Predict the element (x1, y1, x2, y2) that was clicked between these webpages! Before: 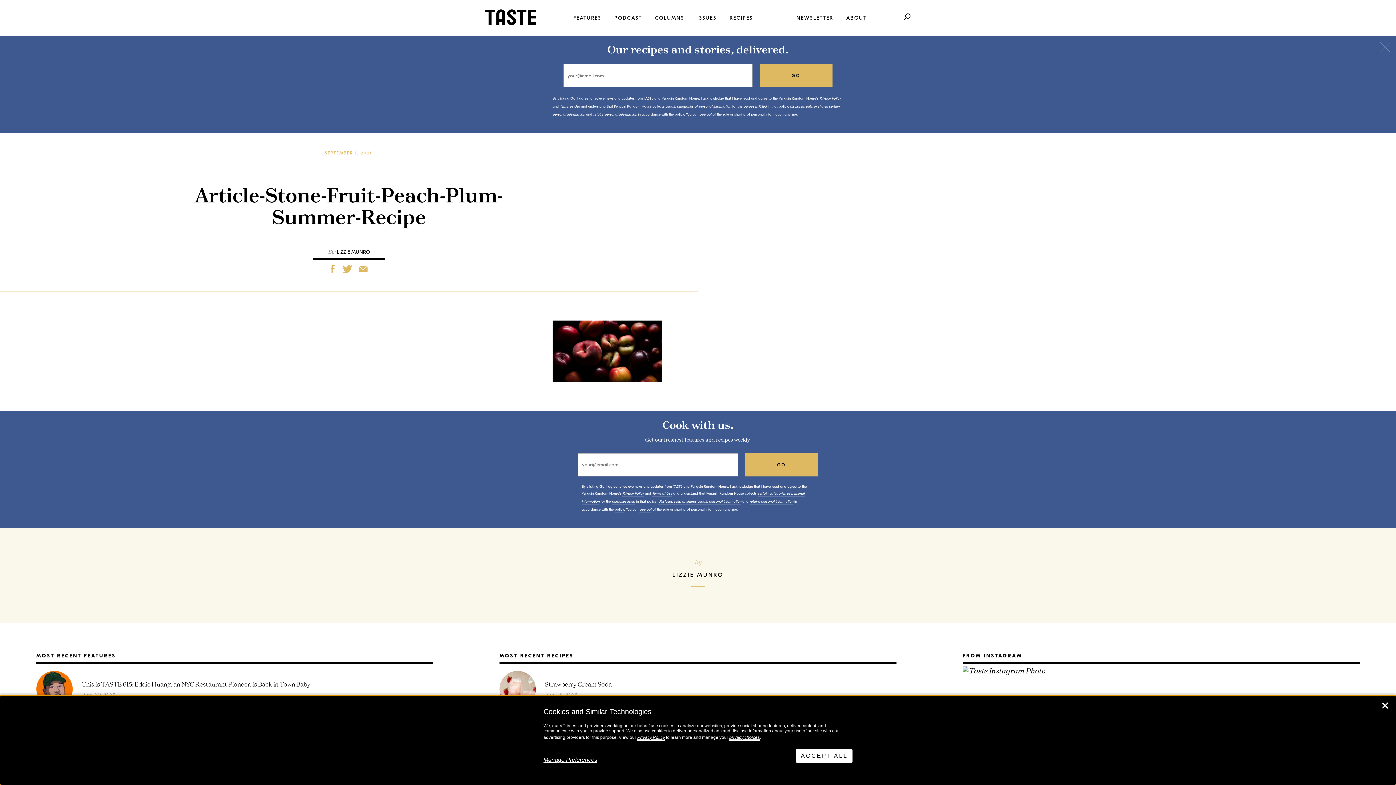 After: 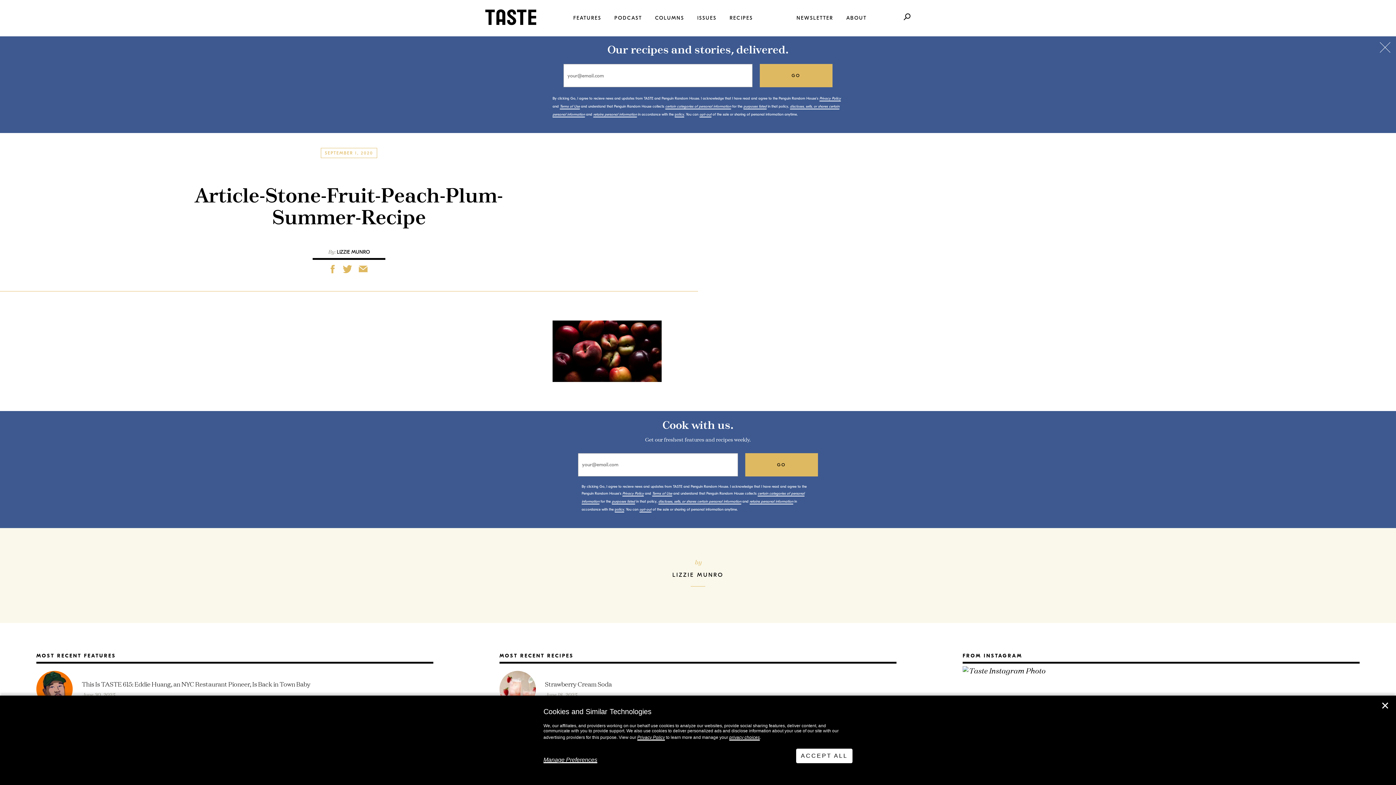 Action: label: Privacy Policy bbox: (622, 491, 644, 496)